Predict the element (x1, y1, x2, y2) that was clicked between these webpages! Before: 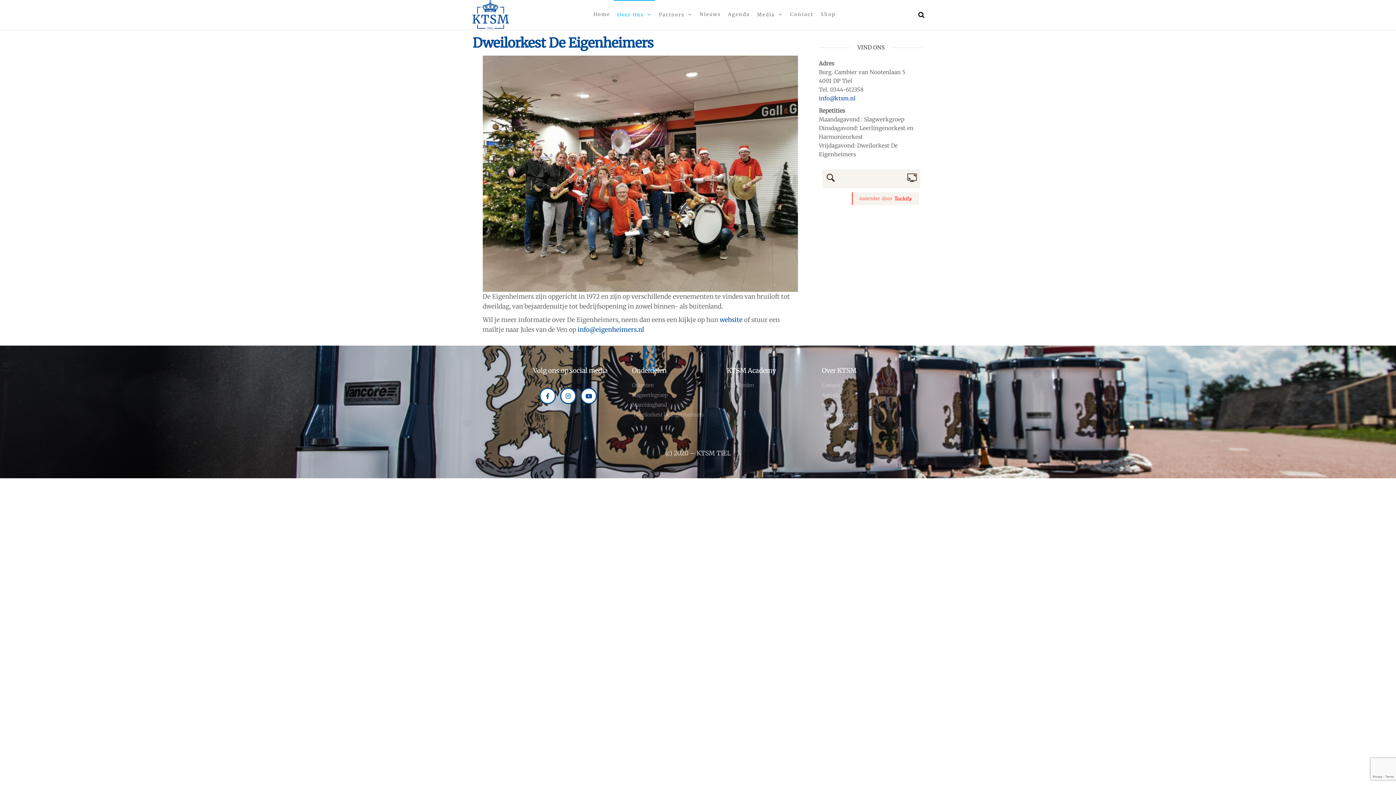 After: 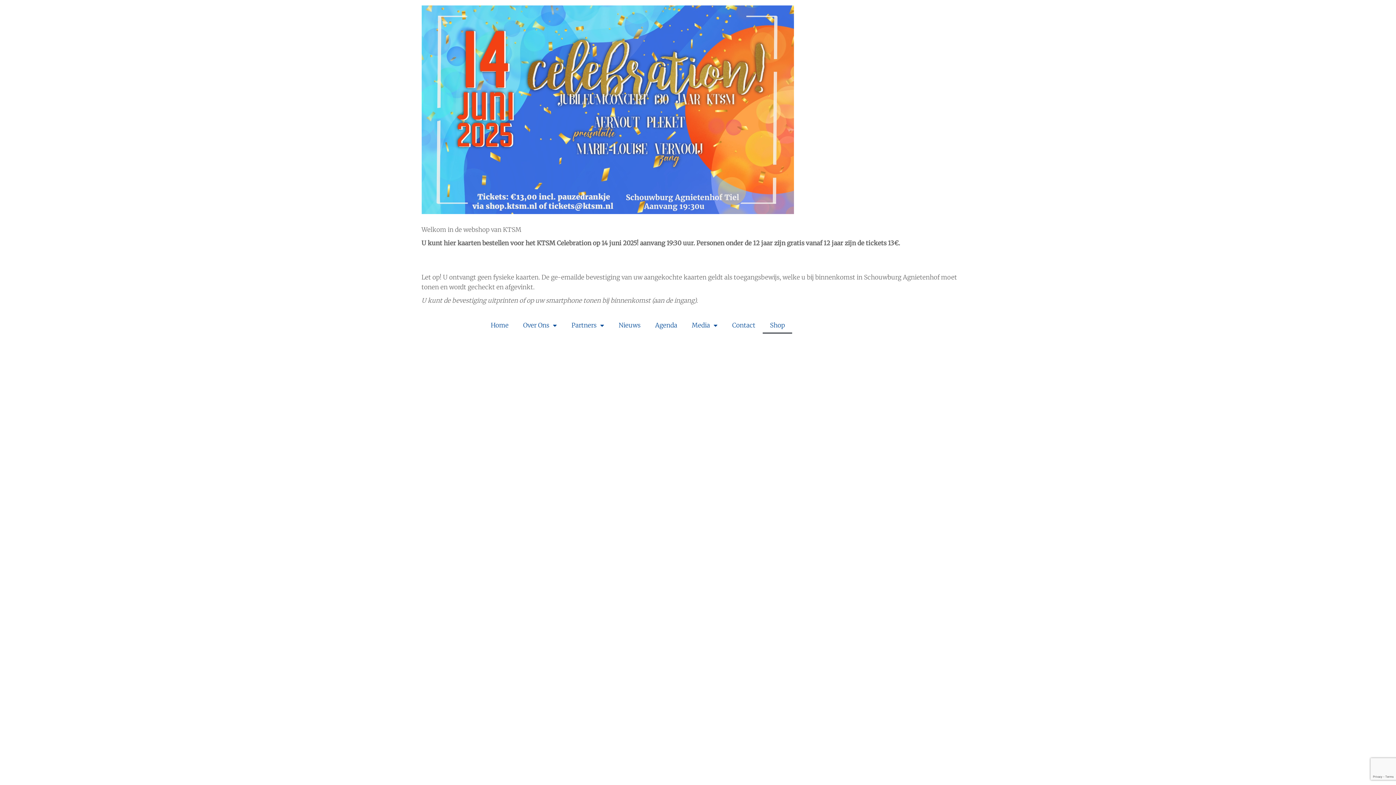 Action: label: Shop bbox: (817, 0, 839, 29)